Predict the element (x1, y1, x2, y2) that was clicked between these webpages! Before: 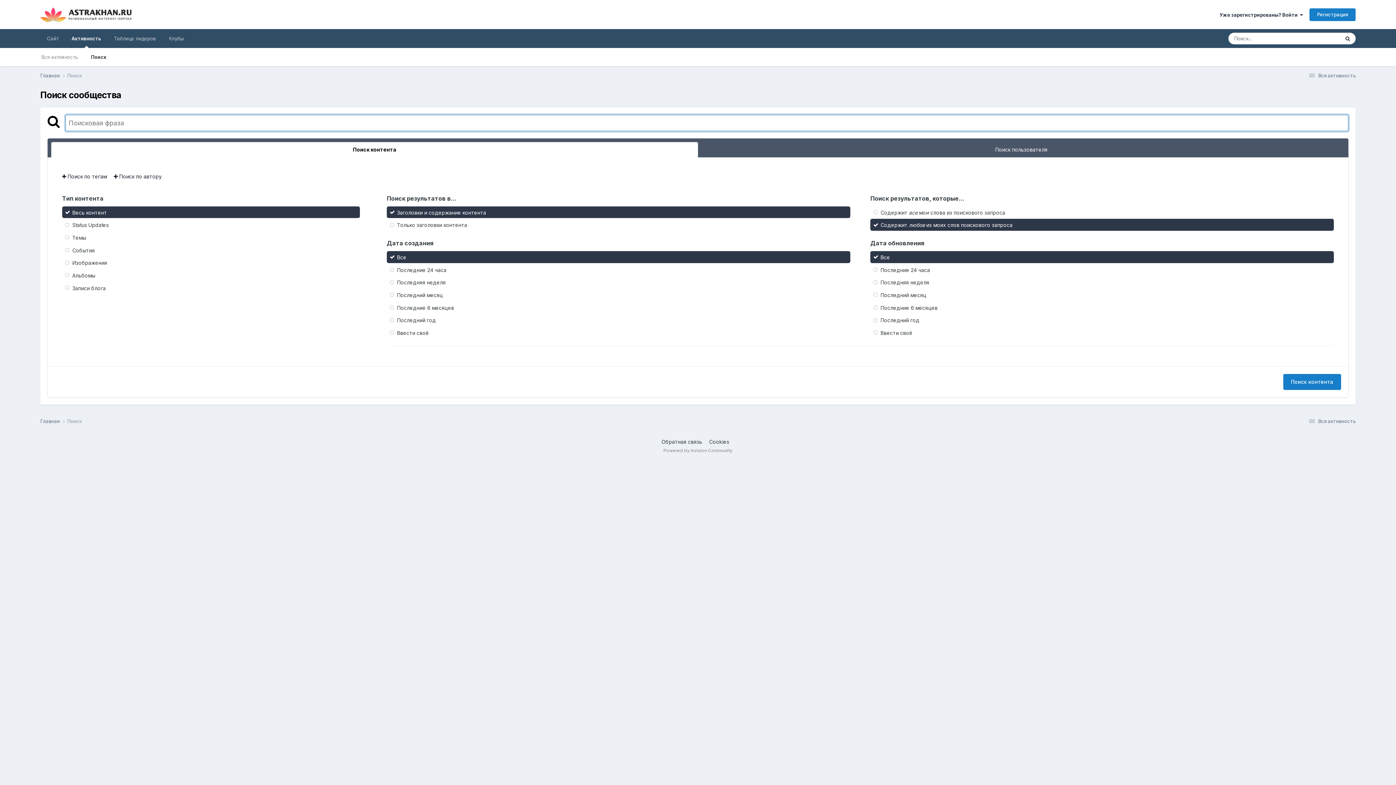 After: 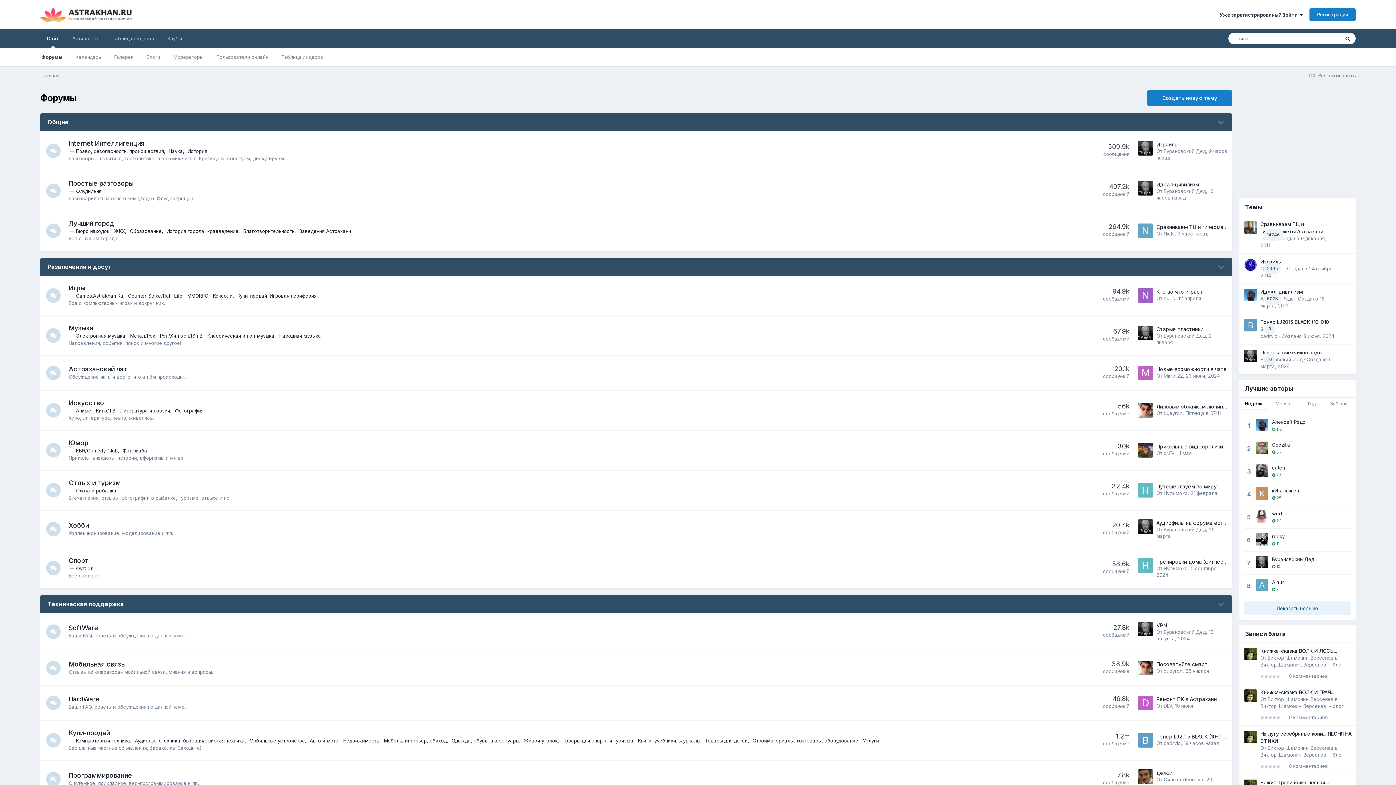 Action: label: Главная  bbox: (40, 418, 67, 424)